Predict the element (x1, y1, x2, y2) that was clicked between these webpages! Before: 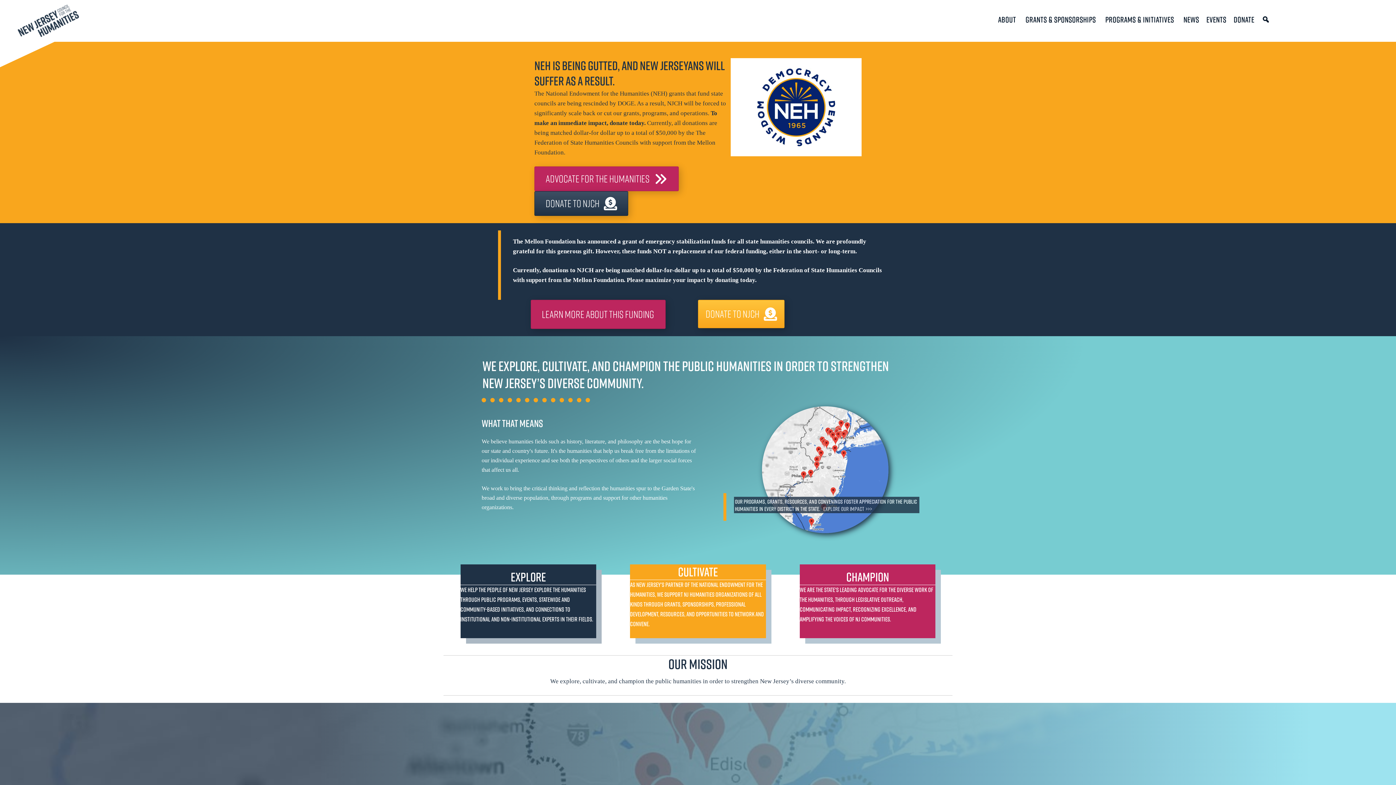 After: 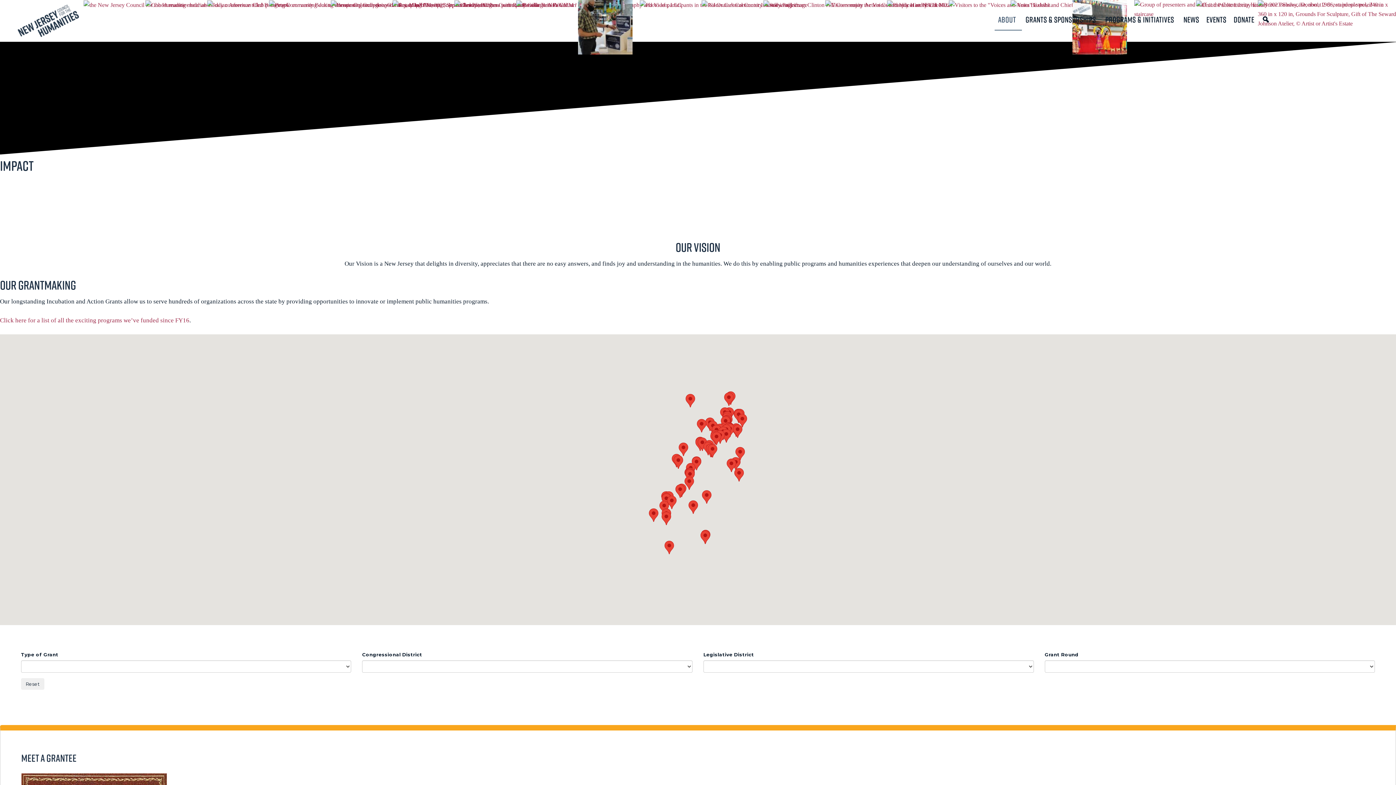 Action: label: impact bbox: (836, 605, 850, 614)